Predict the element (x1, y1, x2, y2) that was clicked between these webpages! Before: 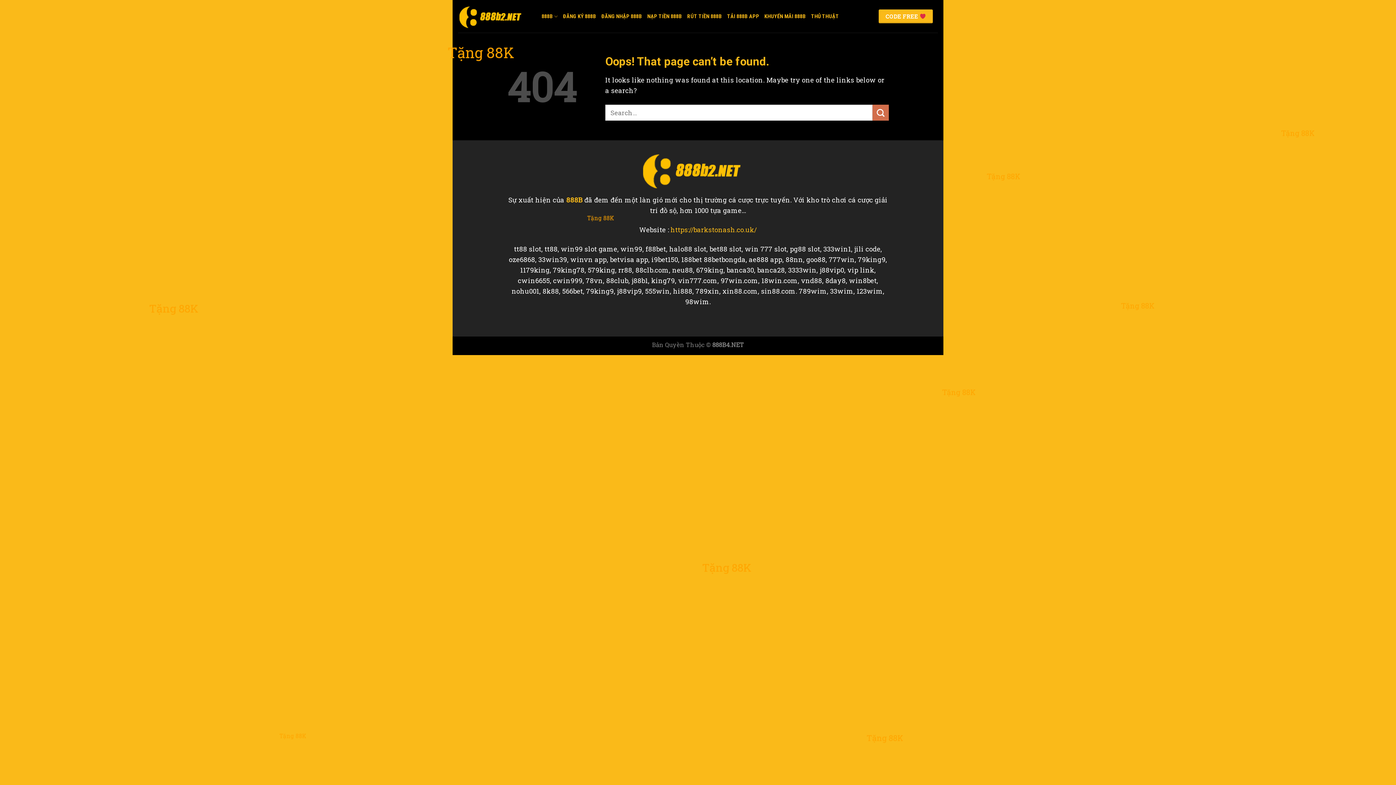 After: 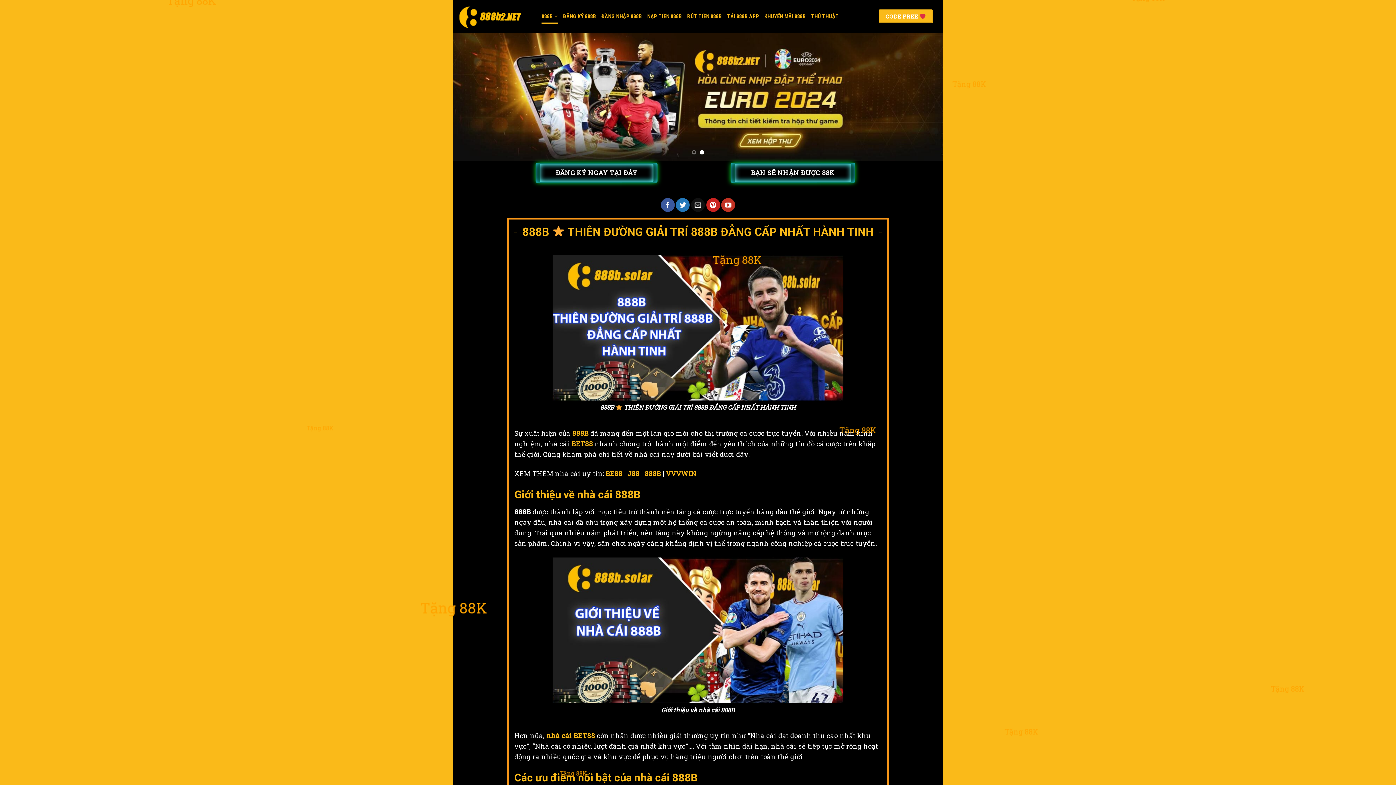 Action: bbox: (541, 9, 558, 23) label: 888B